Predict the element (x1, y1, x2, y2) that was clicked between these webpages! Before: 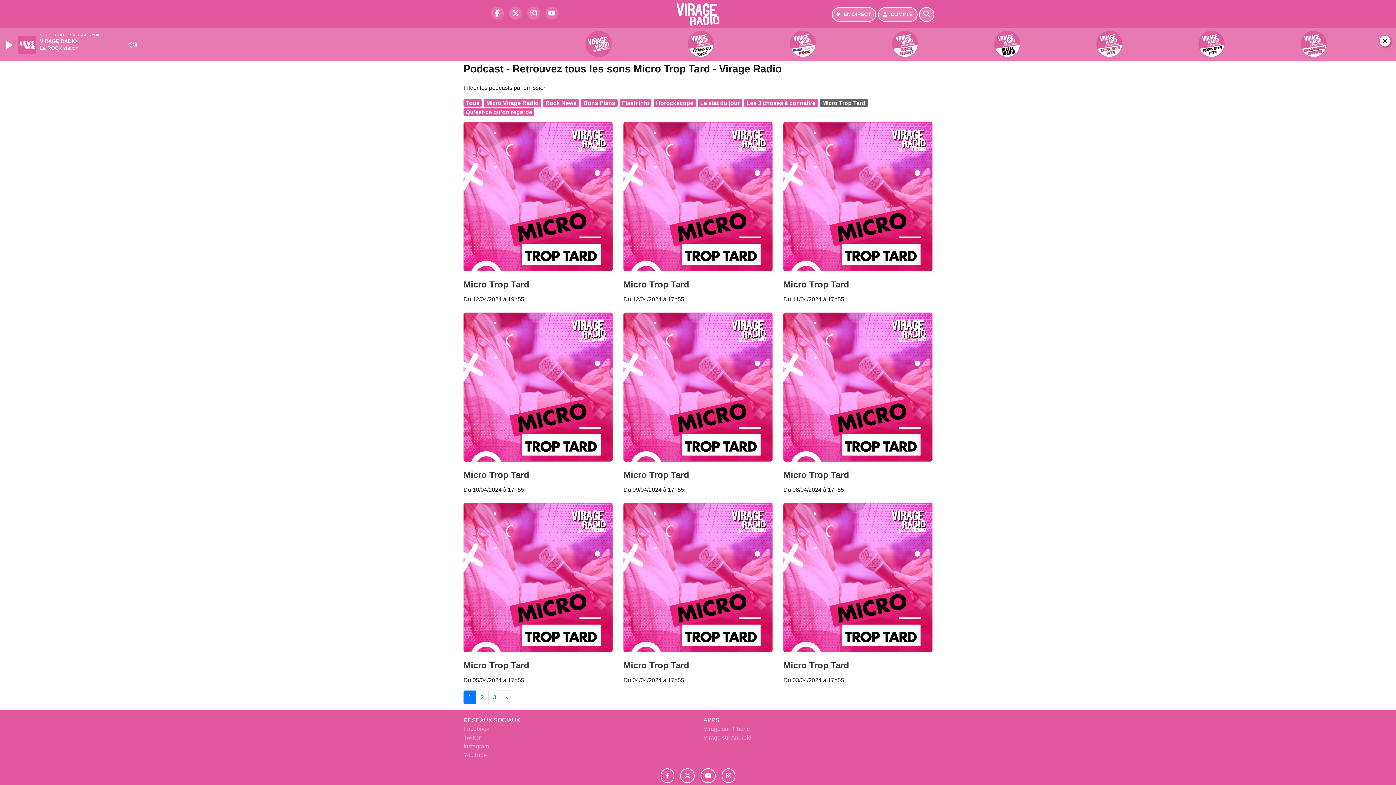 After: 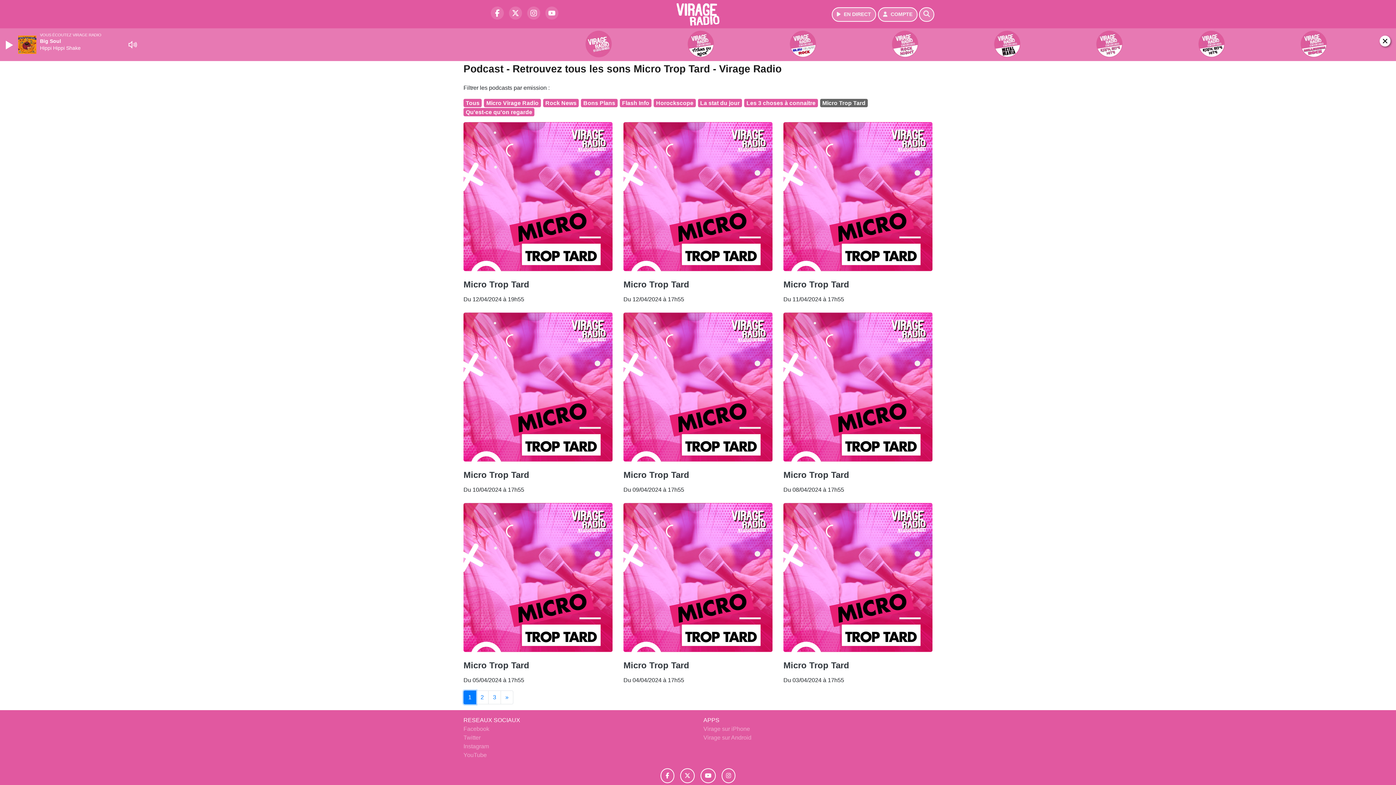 Action: bbox: (463, 690, 476, 704) label: 1
(current)